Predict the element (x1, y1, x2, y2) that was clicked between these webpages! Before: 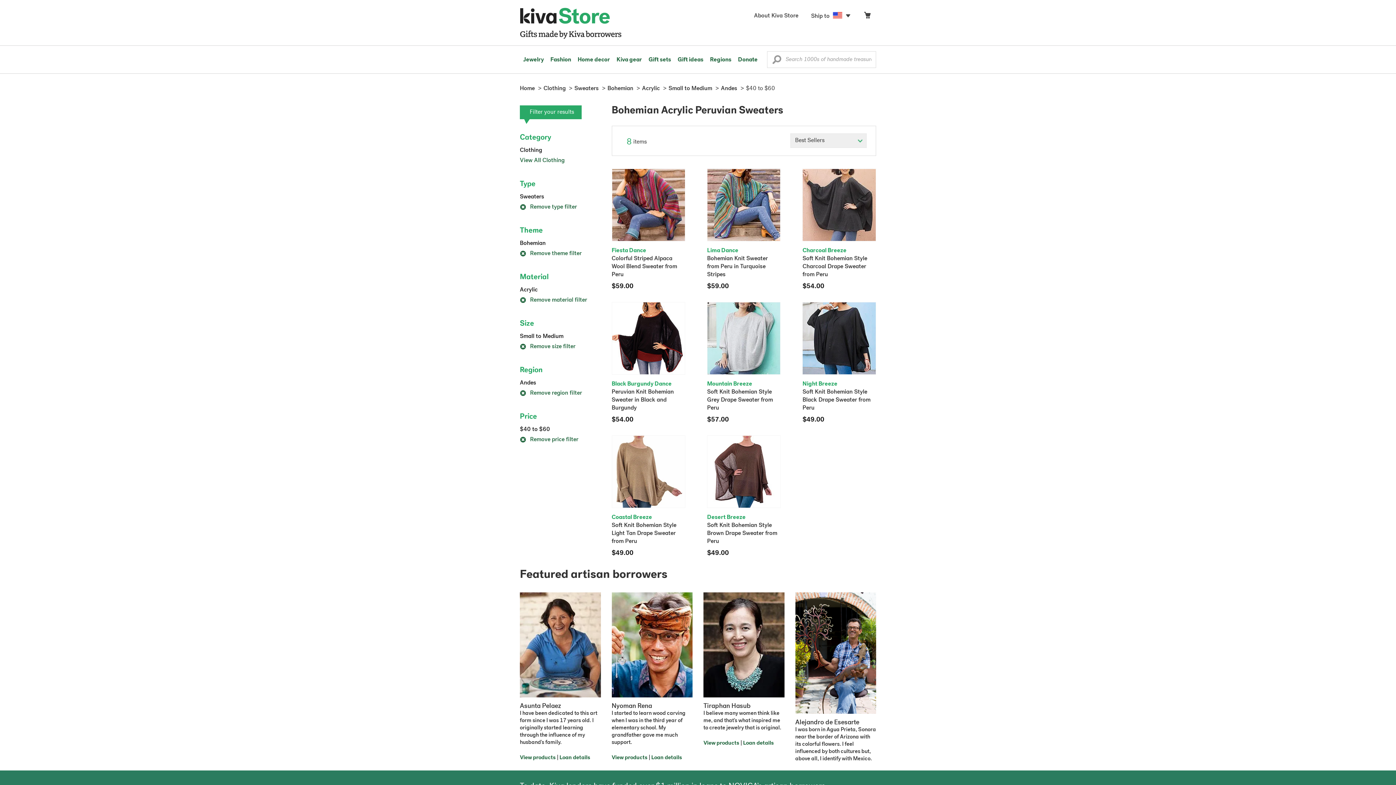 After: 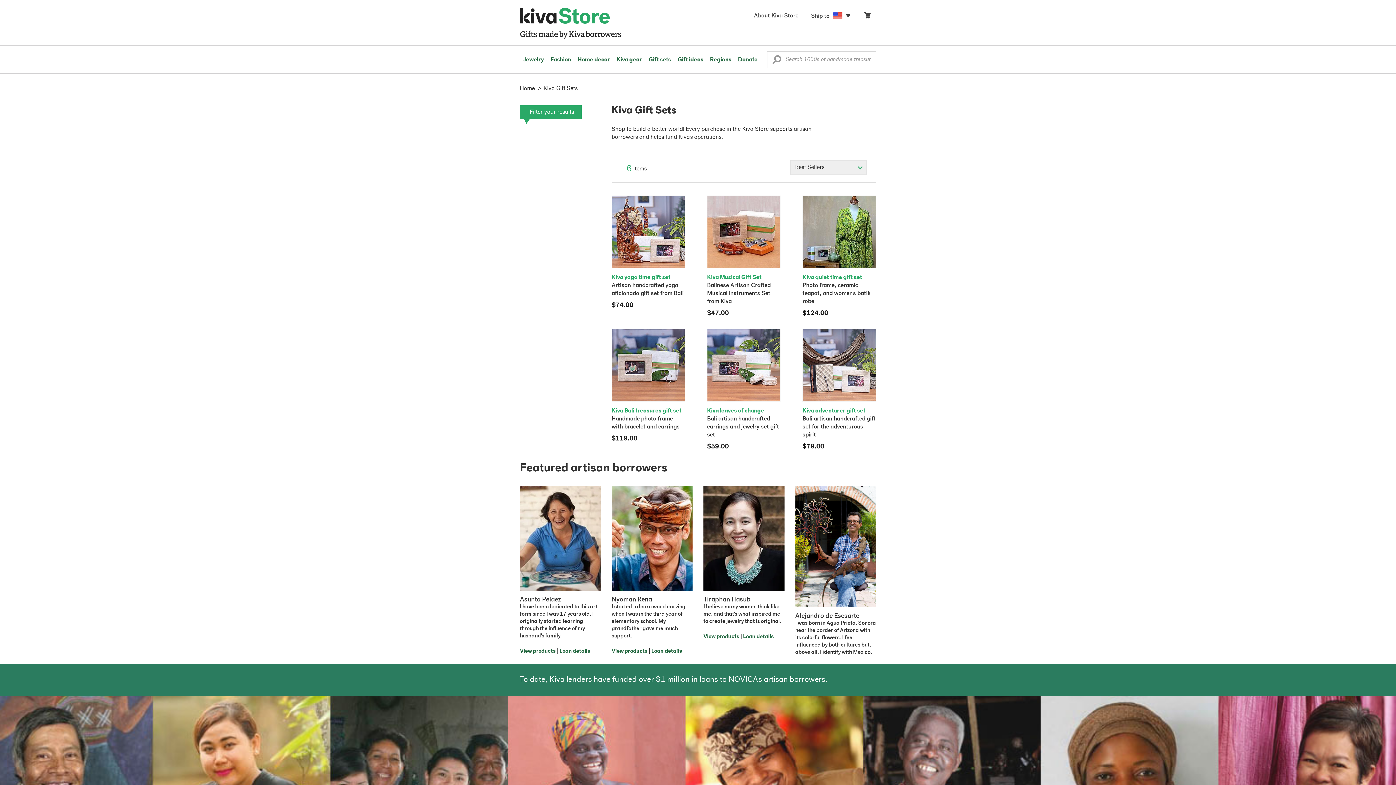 Action: label: Gift sets bbox: (645, 45, 674, 73)